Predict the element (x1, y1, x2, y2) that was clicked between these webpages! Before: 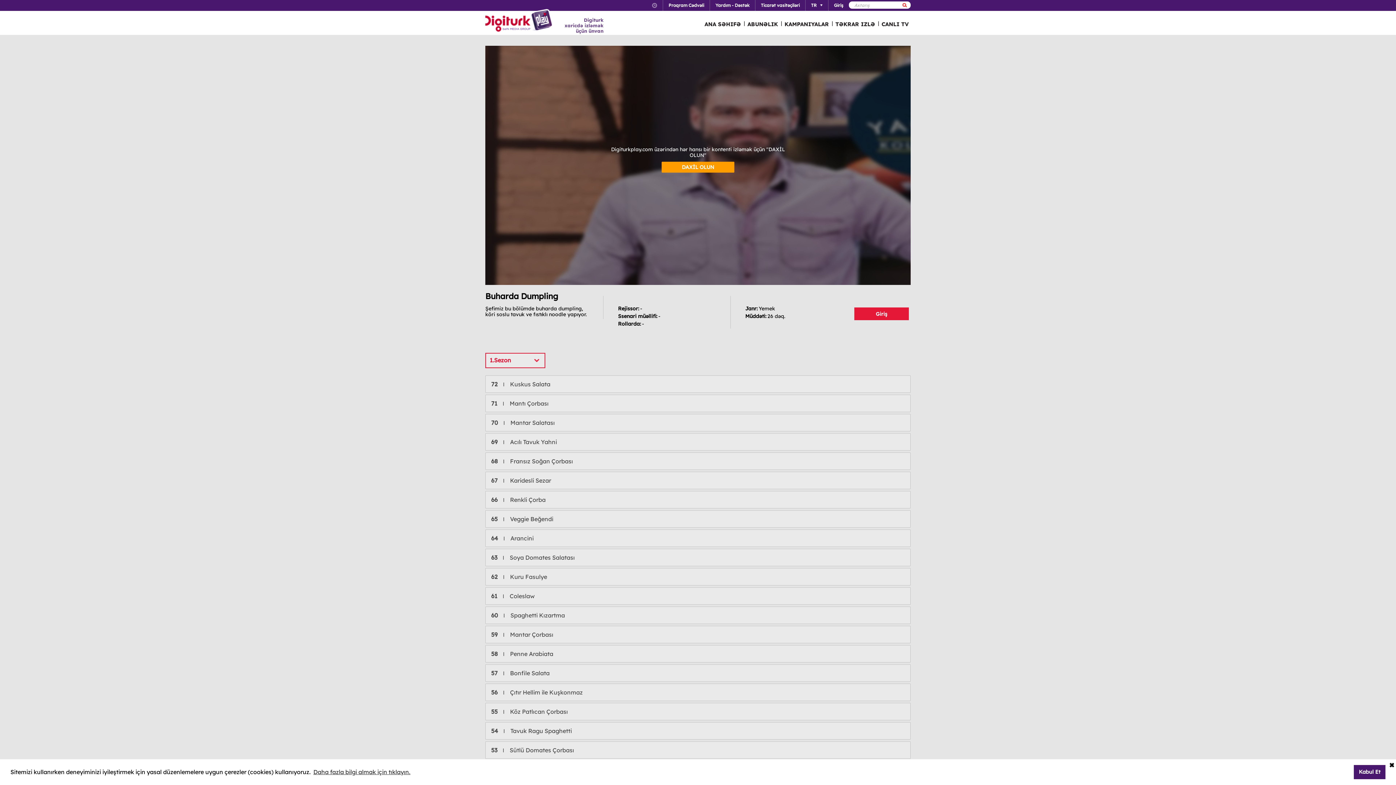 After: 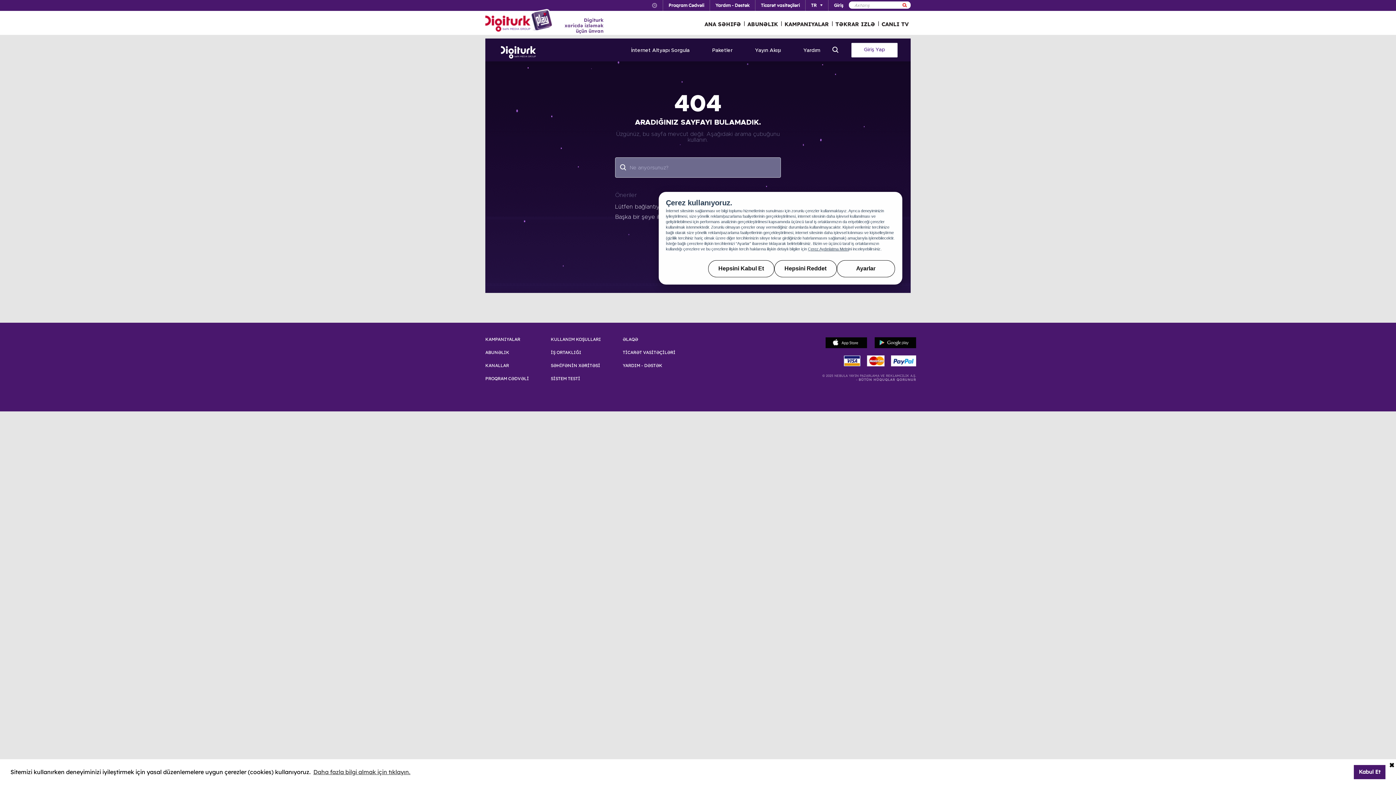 Action: bbox: (663, 0, 709, 10) label: Proqram Cədvəli